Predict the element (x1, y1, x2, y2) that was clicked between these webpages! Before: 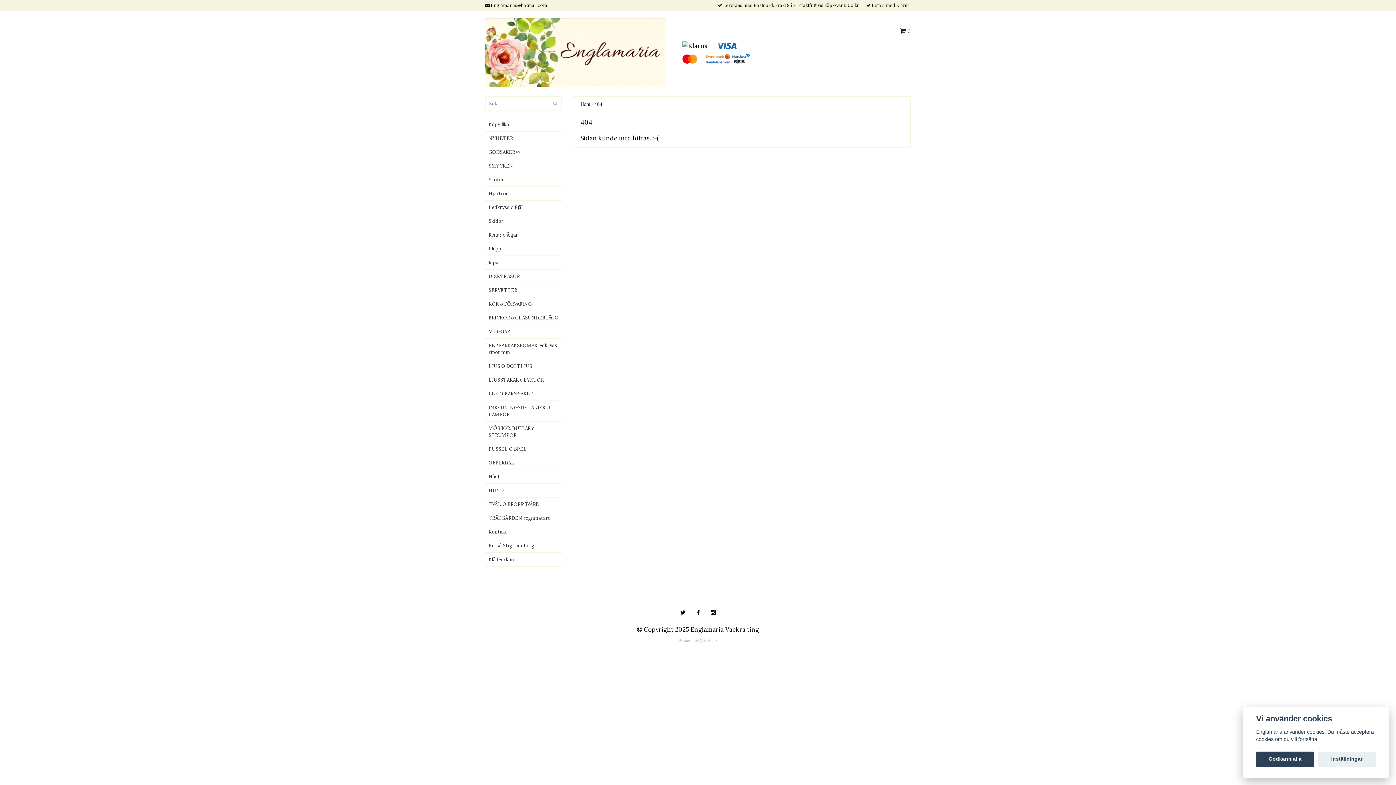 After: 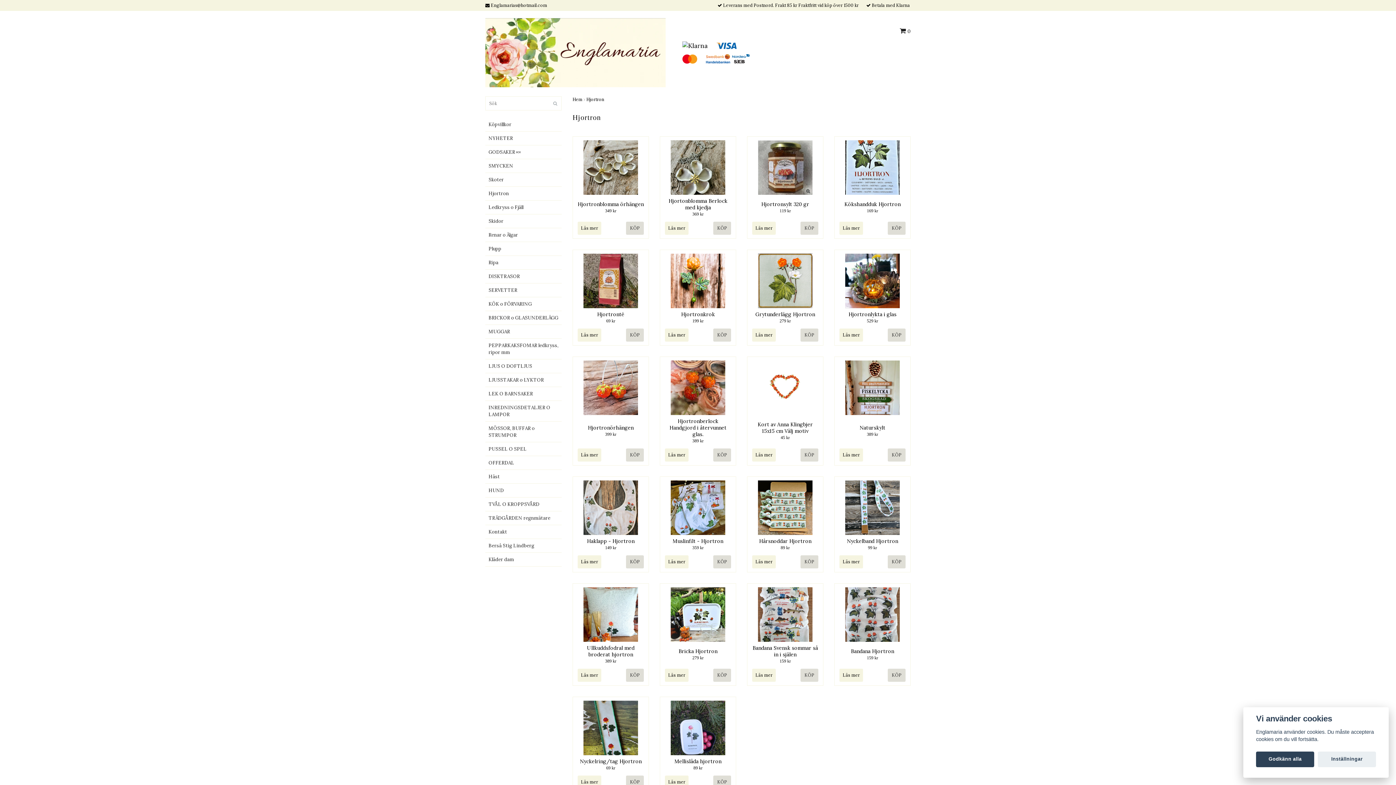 Action: bbox: (488, 186, 561, 200) label: Hjortron